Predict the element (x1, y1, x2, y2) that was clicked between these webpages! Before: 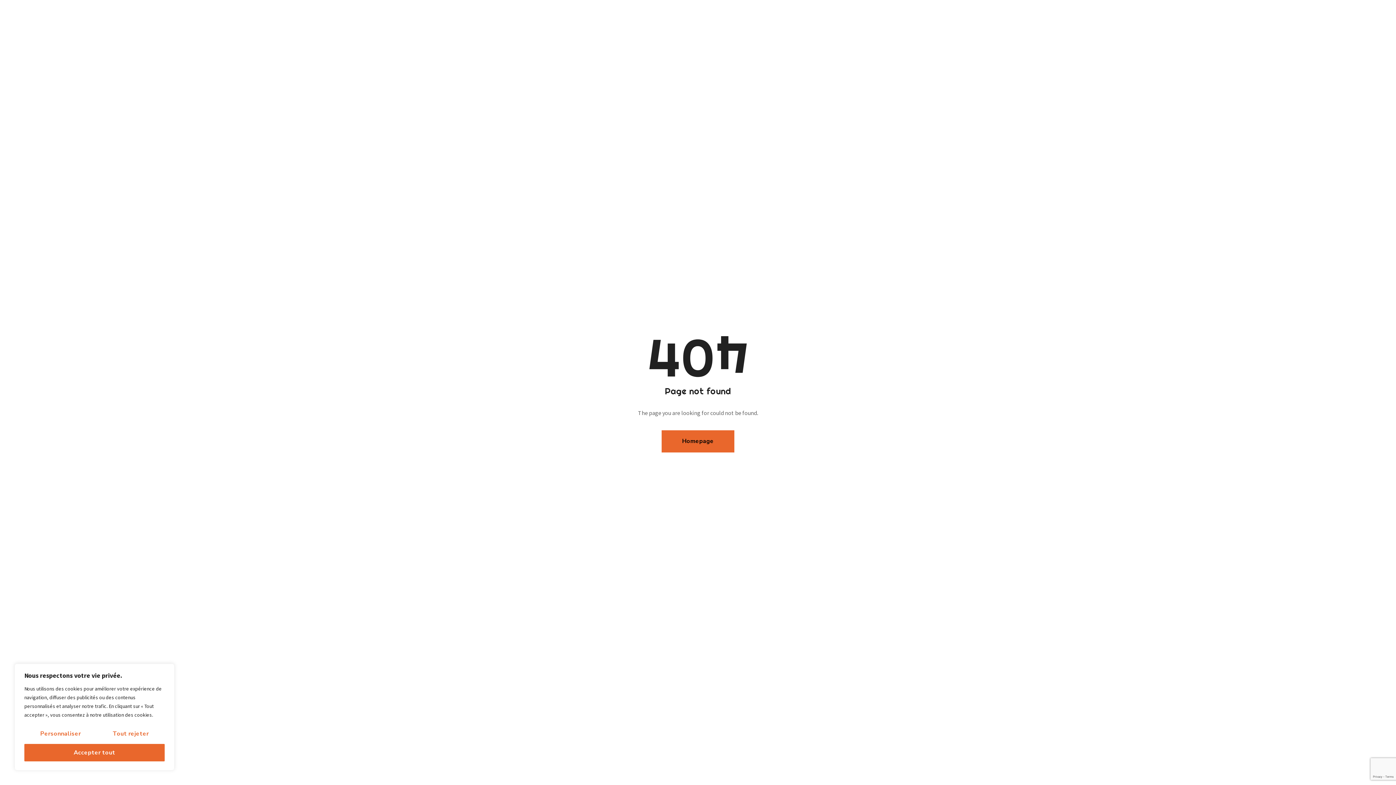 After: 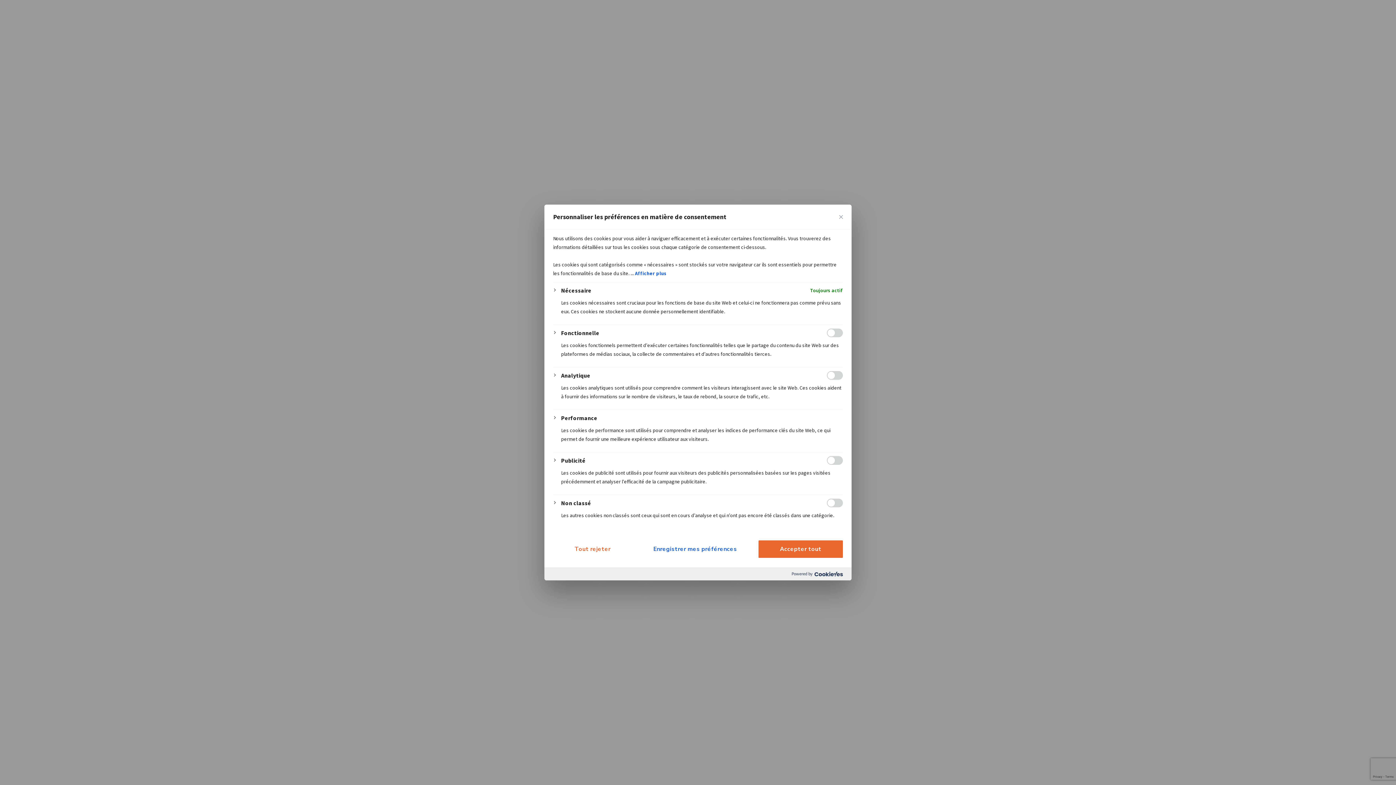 Action: bbox: (24, 725, 96, 742) label: Personnaliser